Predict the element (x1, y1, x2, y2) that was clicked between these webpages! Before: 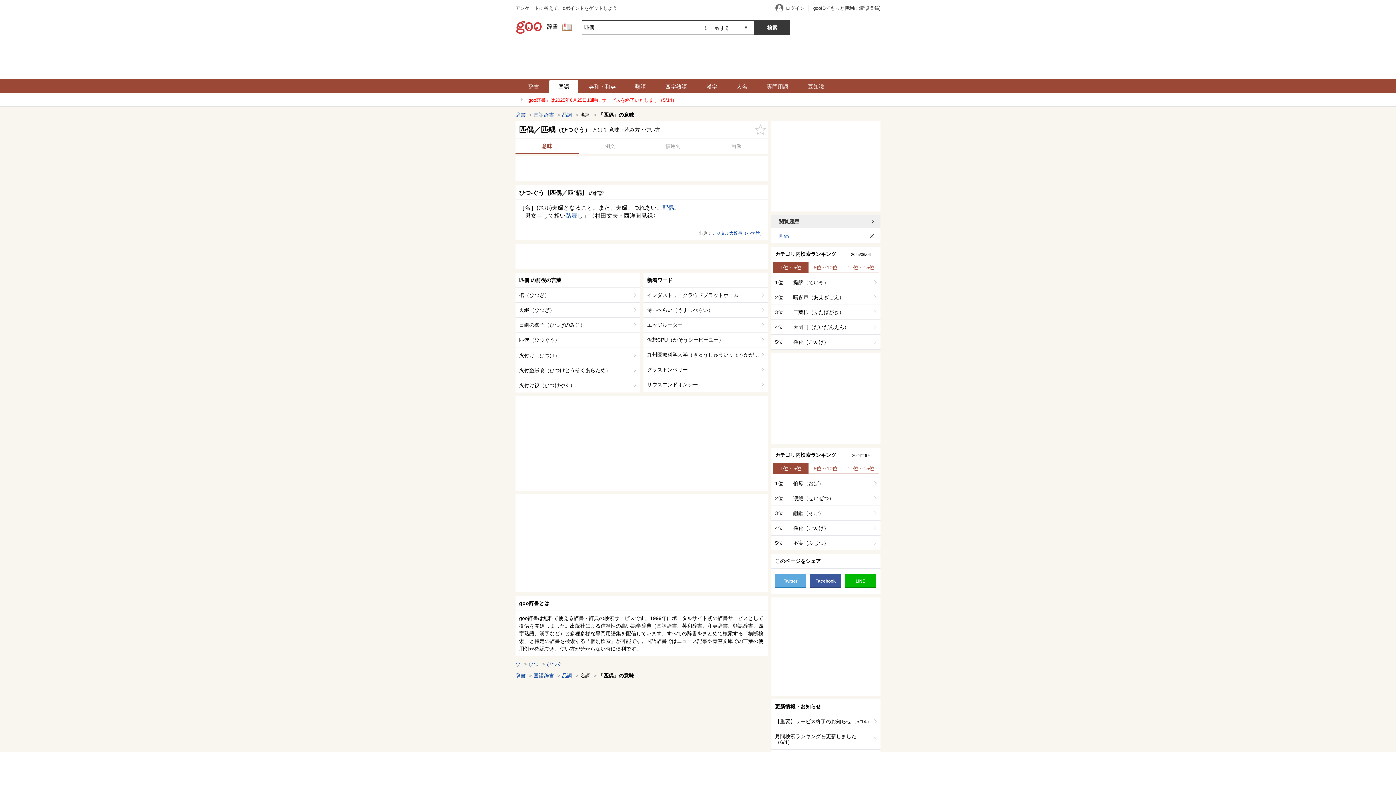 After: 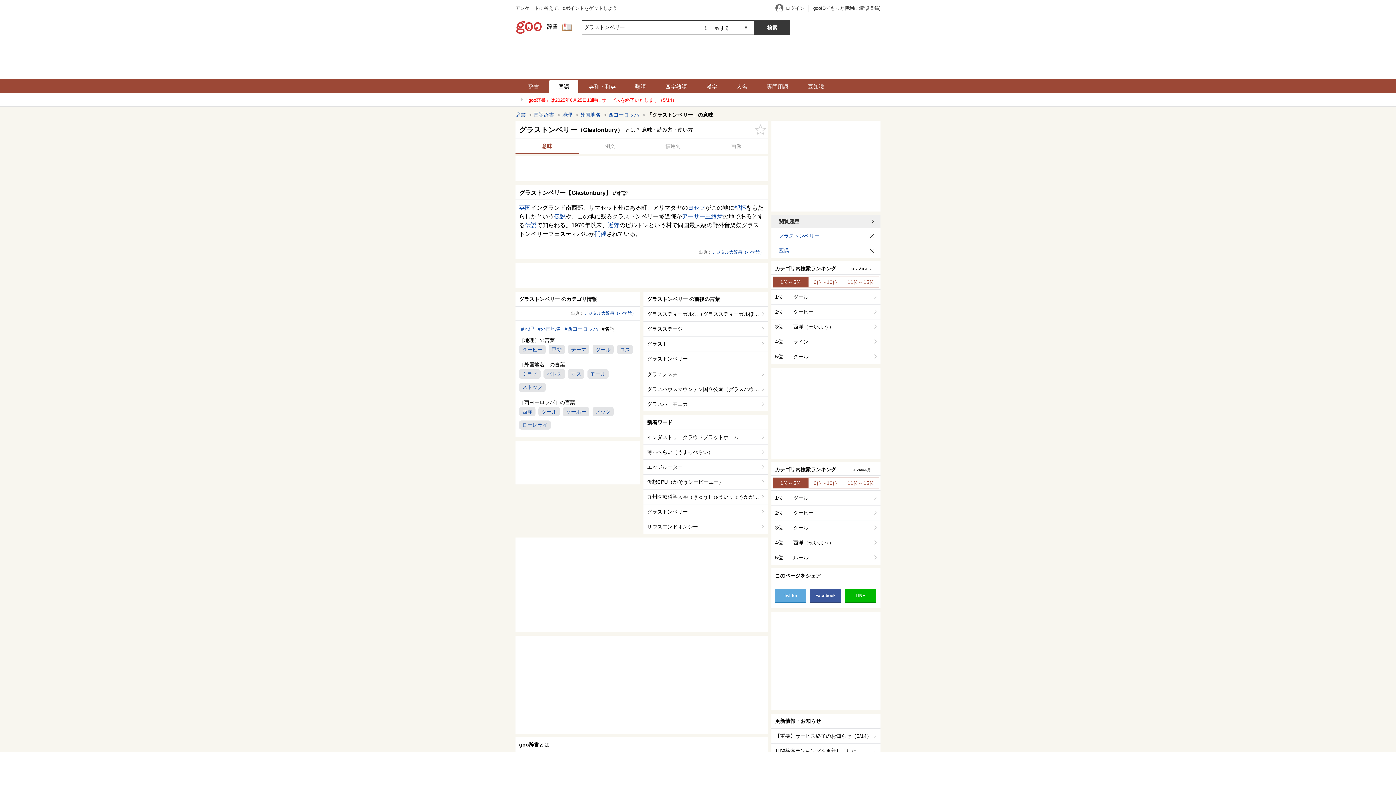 Action: bbox: (643, 362, 768, 377) label: グラストンベリー